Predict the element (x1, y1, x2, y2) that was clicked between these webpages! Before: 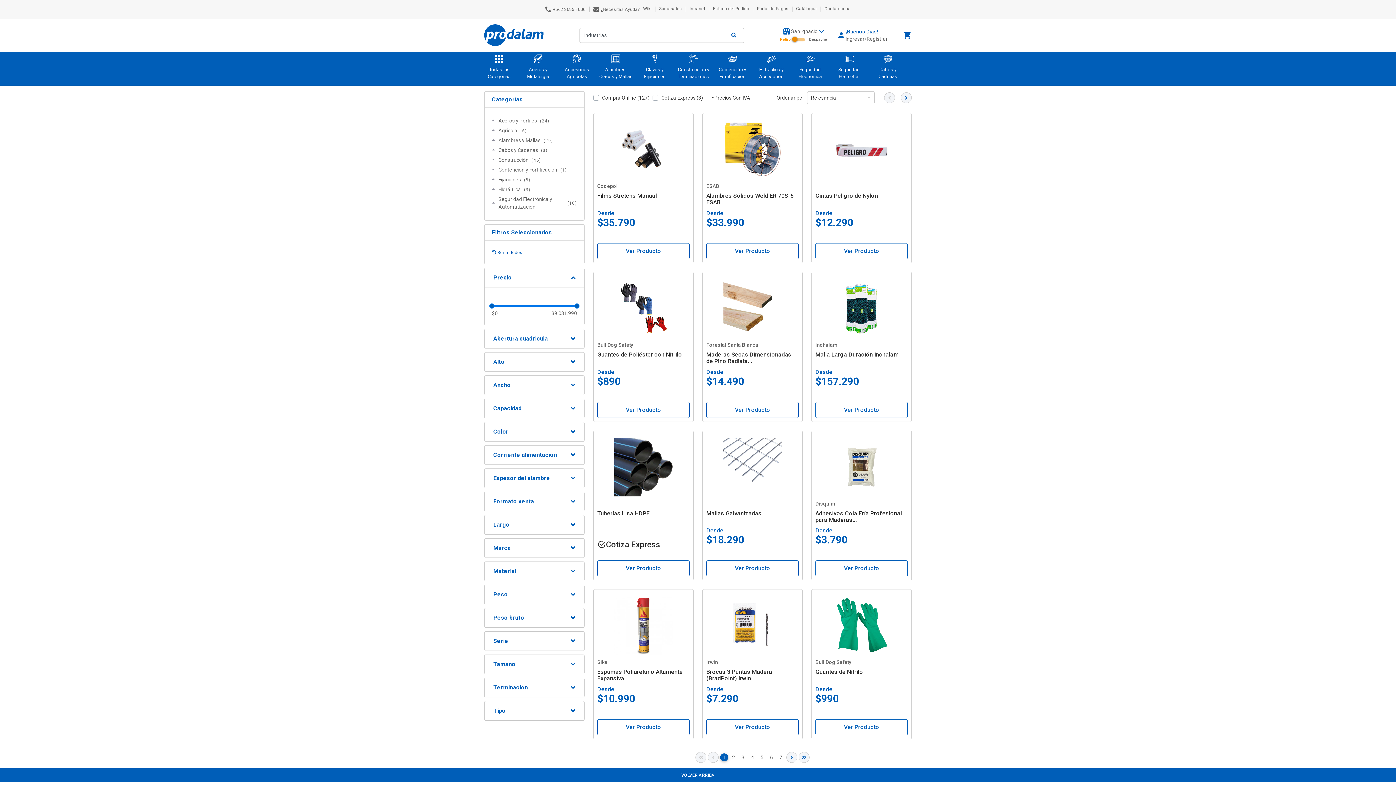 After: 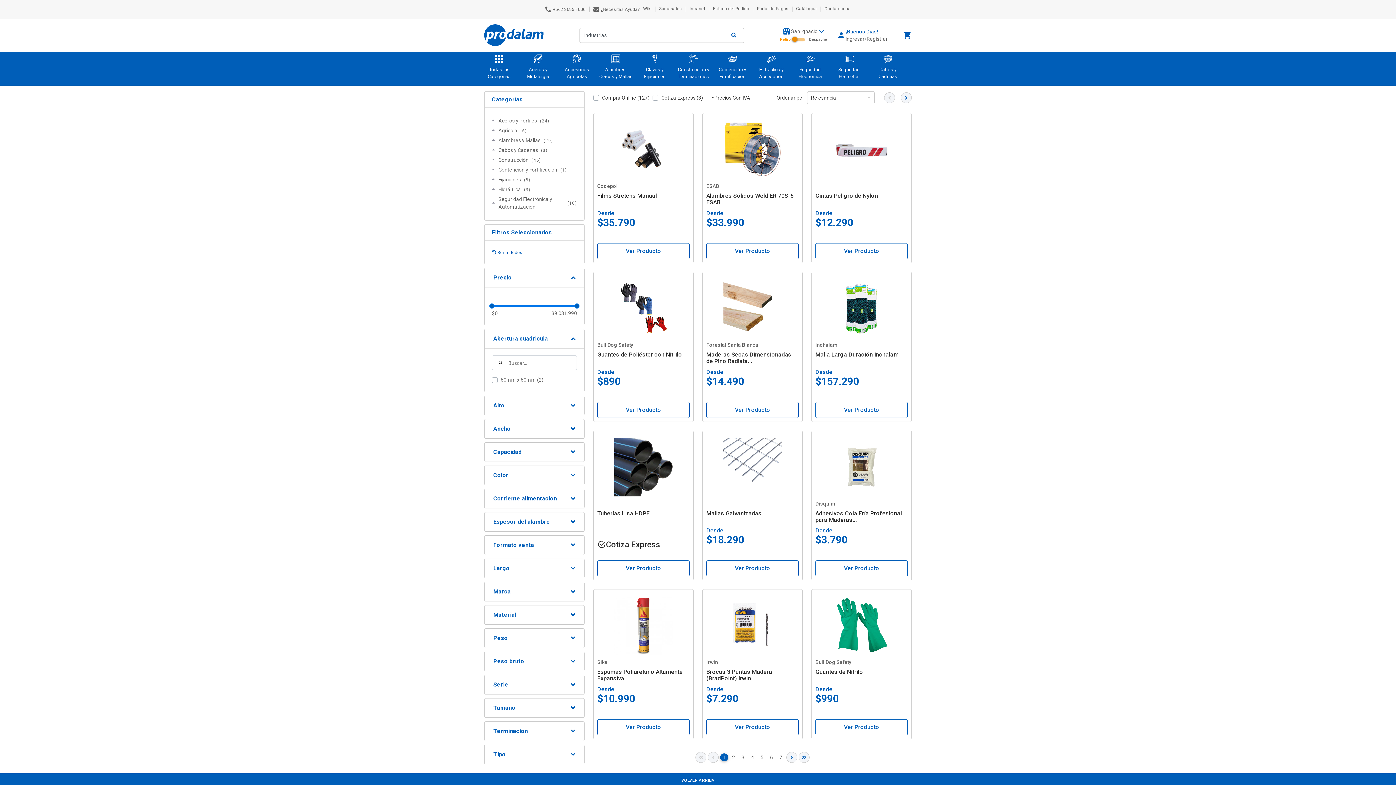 Action: bbox: (493, 335, 575, 342) label: Abertura cuadricula